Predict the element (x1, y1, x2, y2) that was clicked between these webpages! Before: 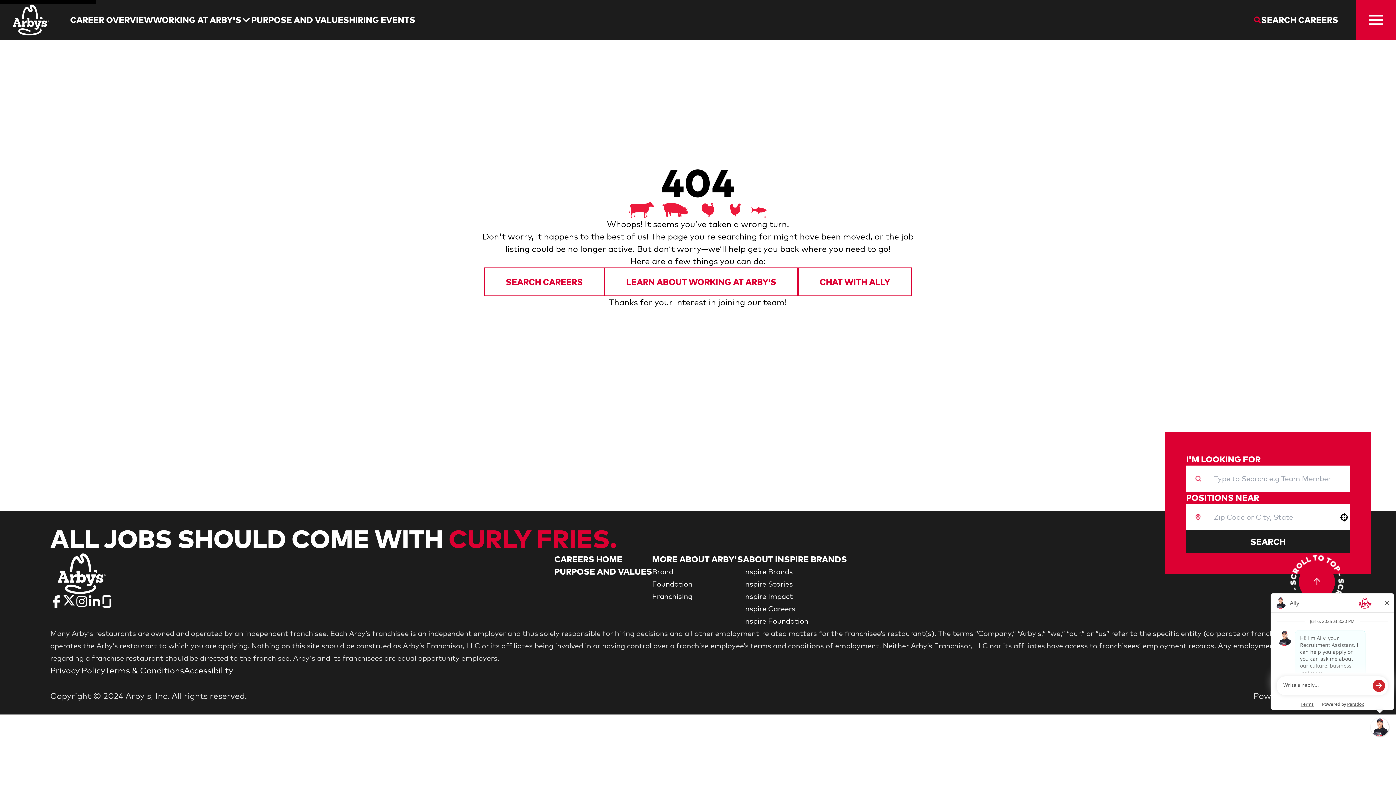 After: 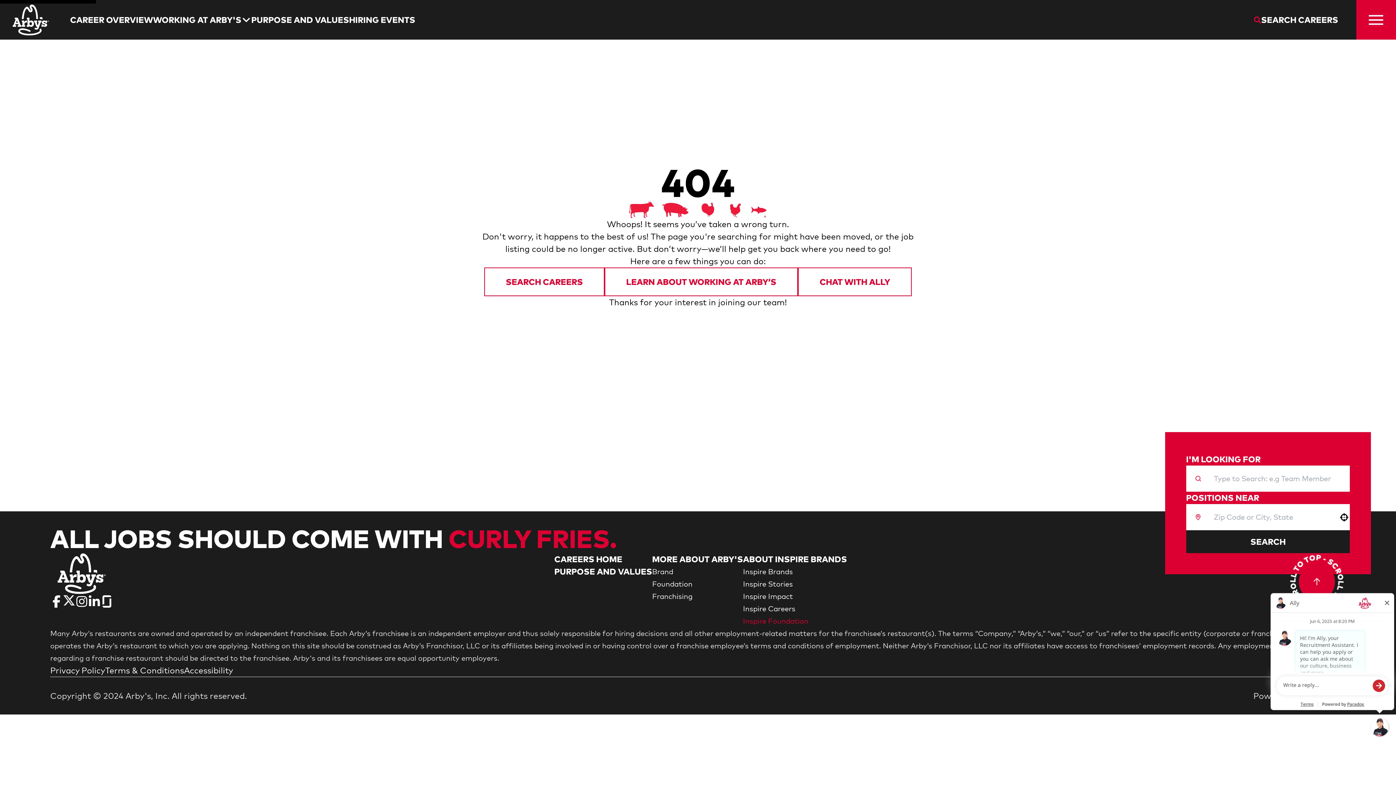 Action: label: Go to Inspire Foundation (Opens in new tab) bbox: (743, 616, 808, 625)